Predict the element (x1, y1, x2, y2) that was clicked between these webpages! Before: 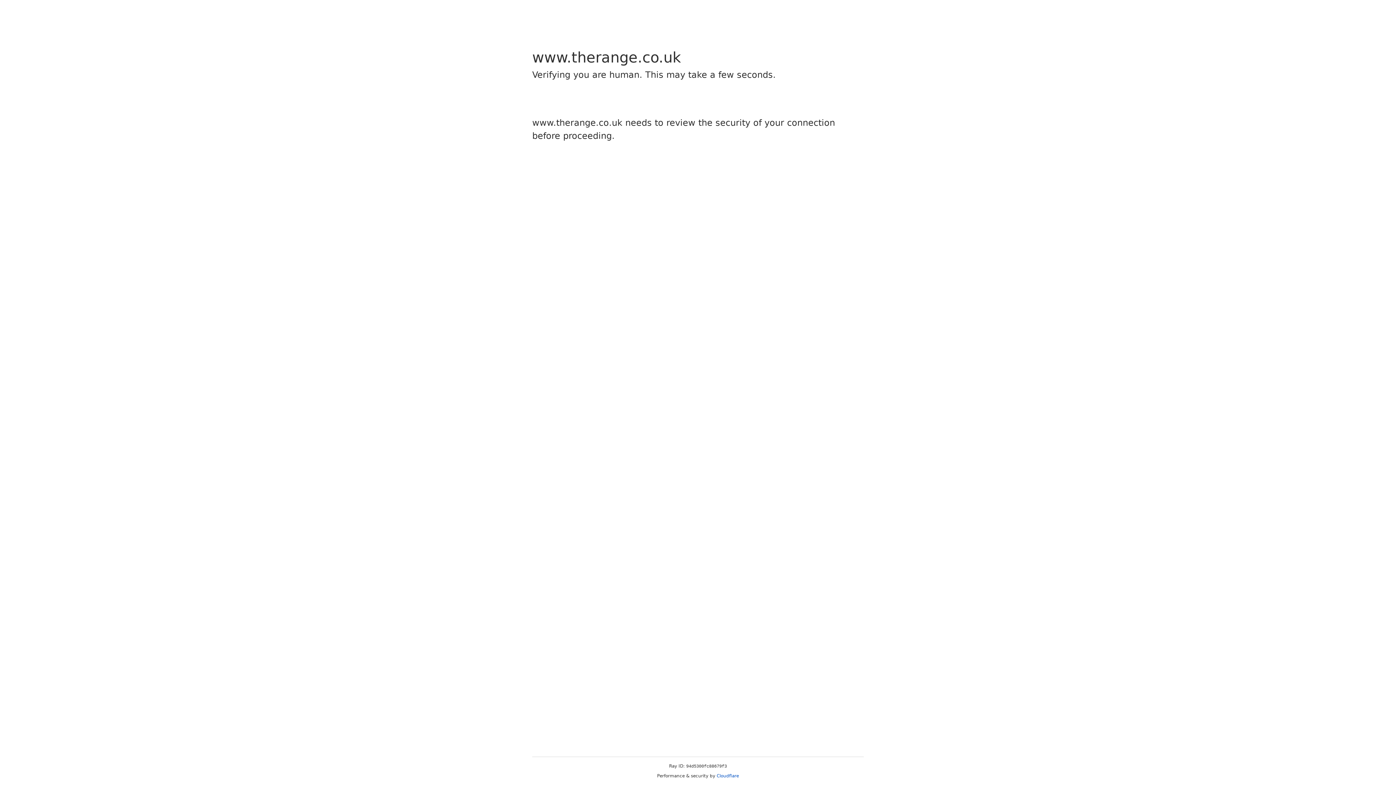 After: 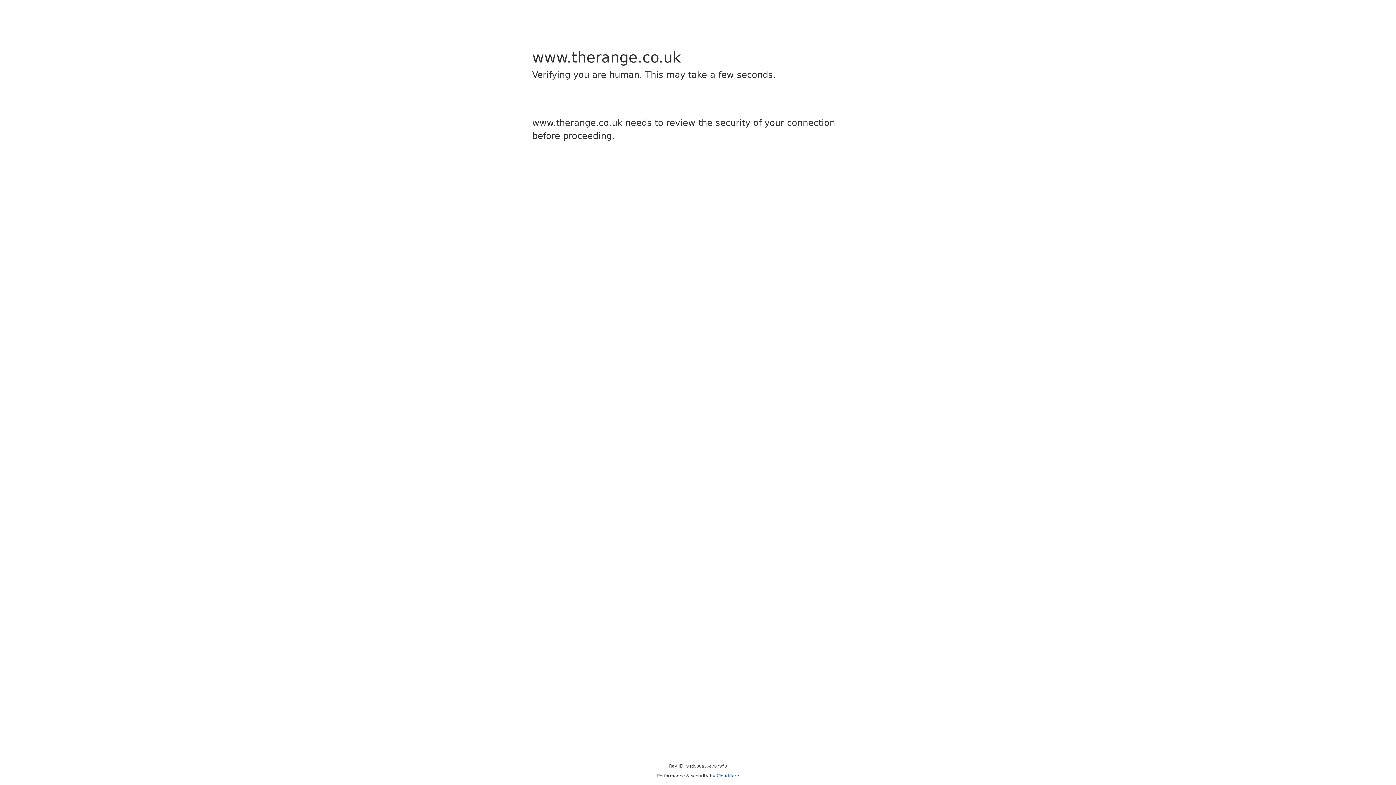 Action: label: Cloudflare bbox: (716, 773, 739, 778)